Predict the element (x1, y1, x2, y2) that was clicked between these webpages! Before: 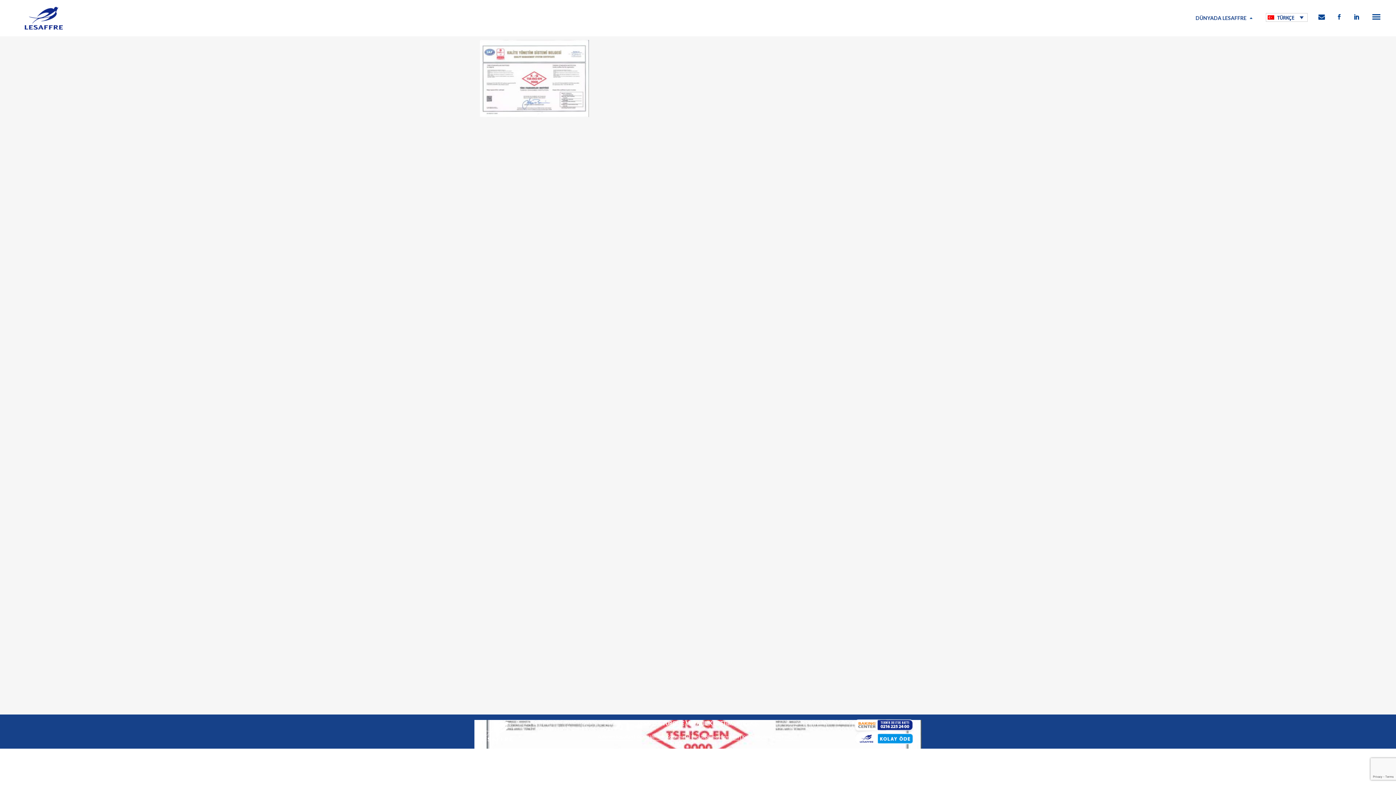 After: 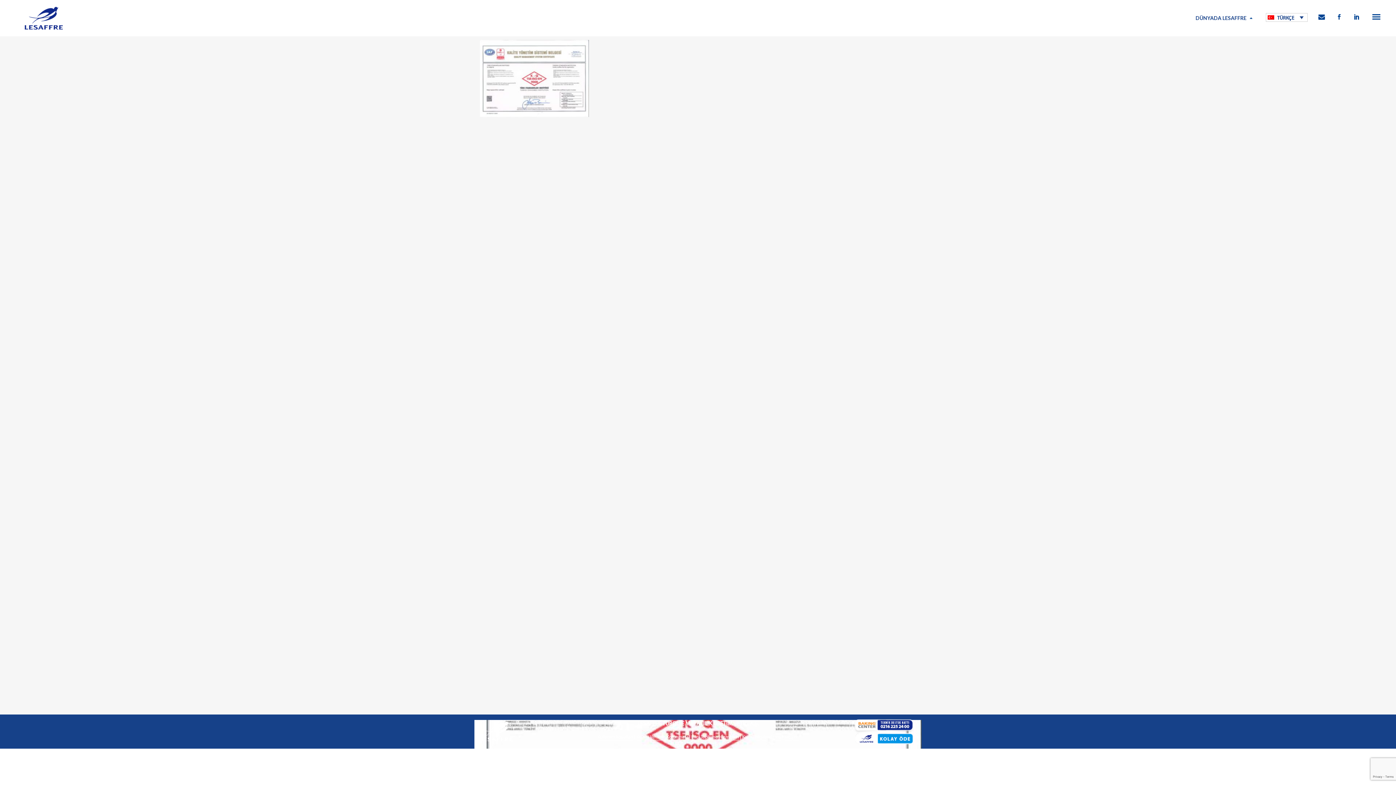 Action: bbox: (852, 719, 916, 725)